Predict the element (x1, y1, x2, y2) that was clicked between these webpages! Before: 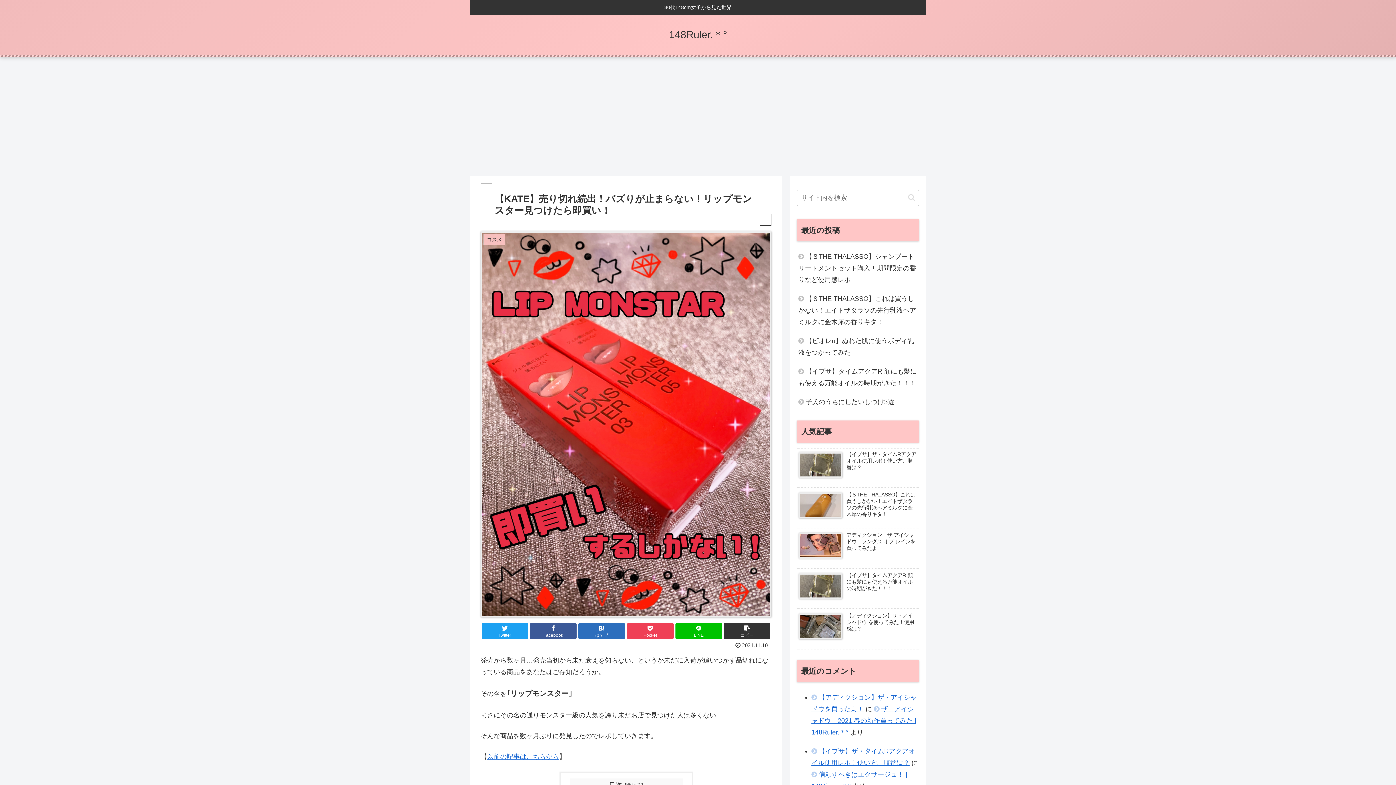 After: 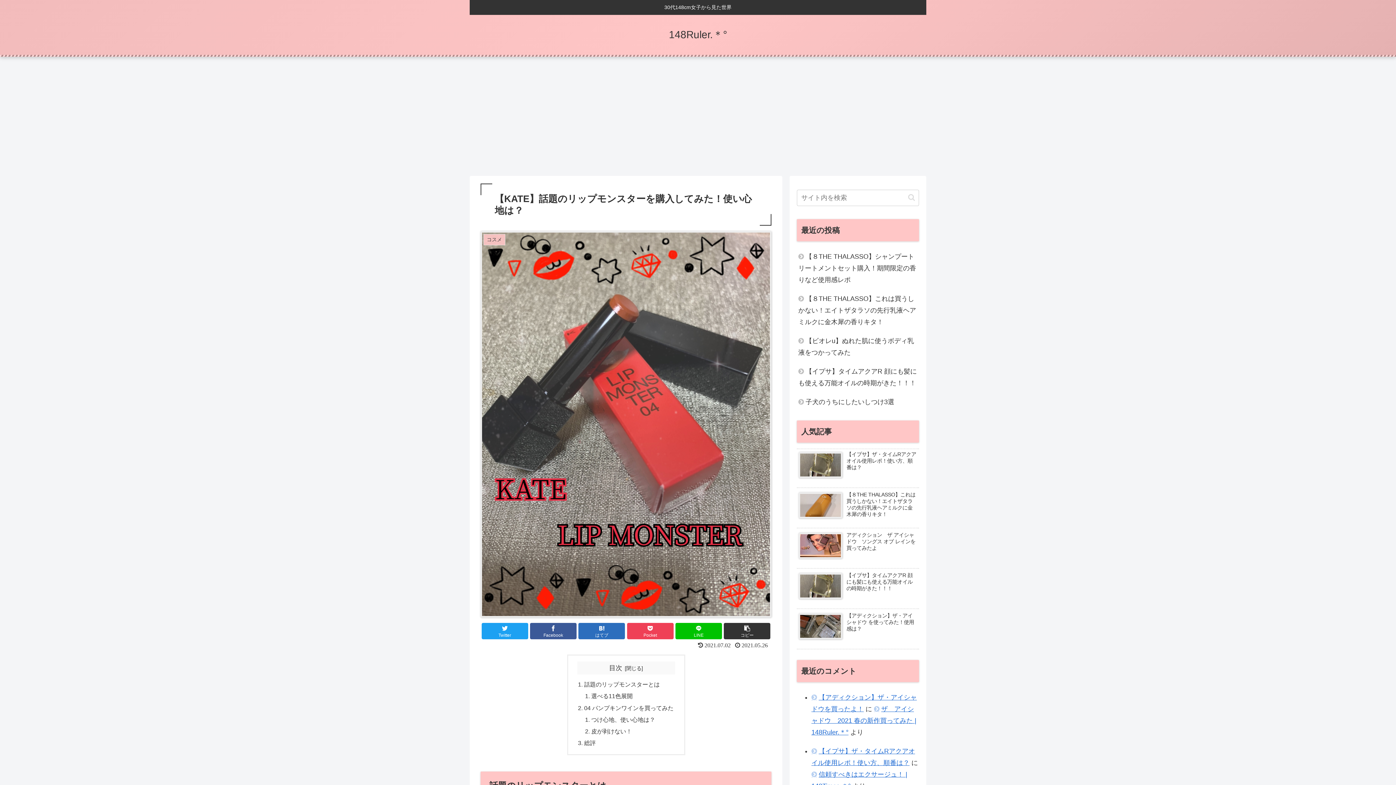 Action: bbox: (487, 753, 559, 760) label: 以前の記事はこちらから